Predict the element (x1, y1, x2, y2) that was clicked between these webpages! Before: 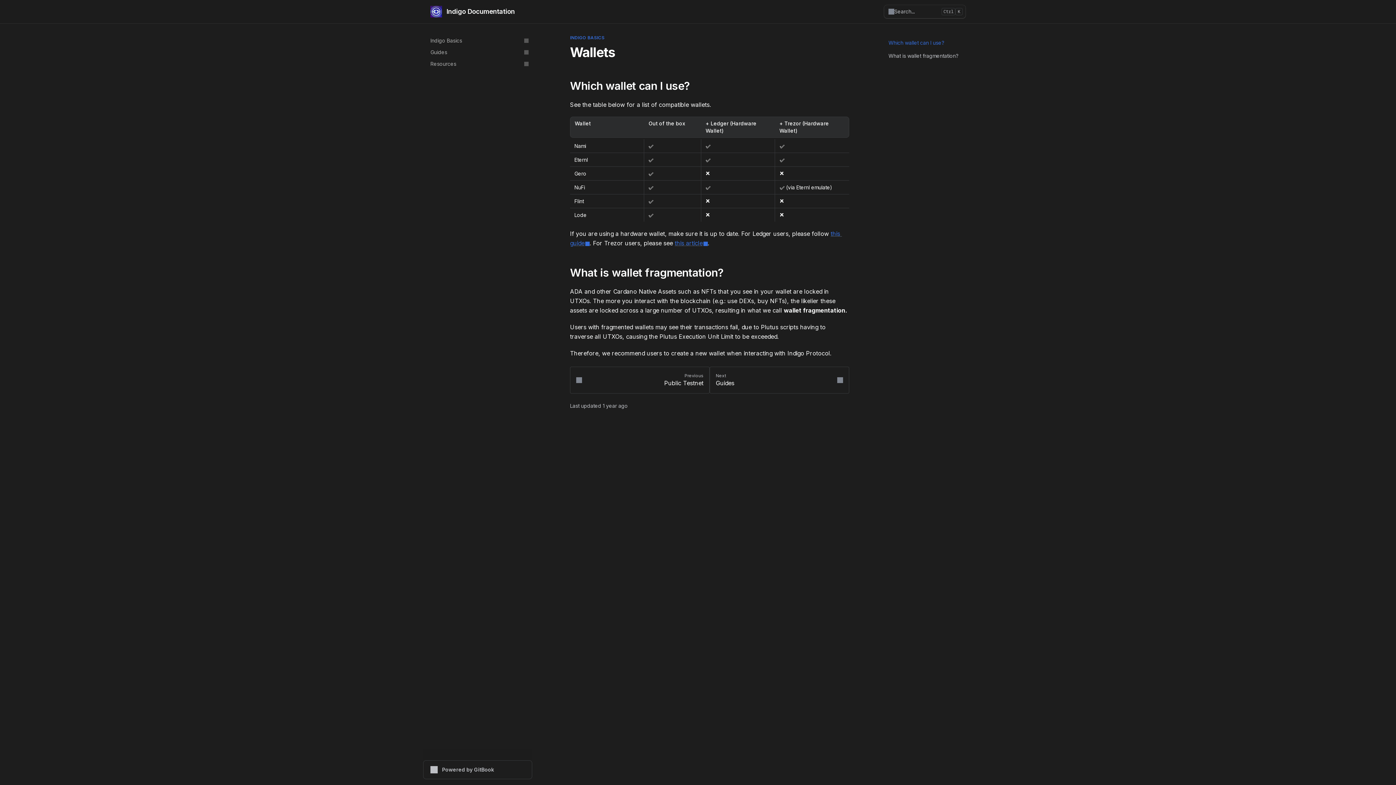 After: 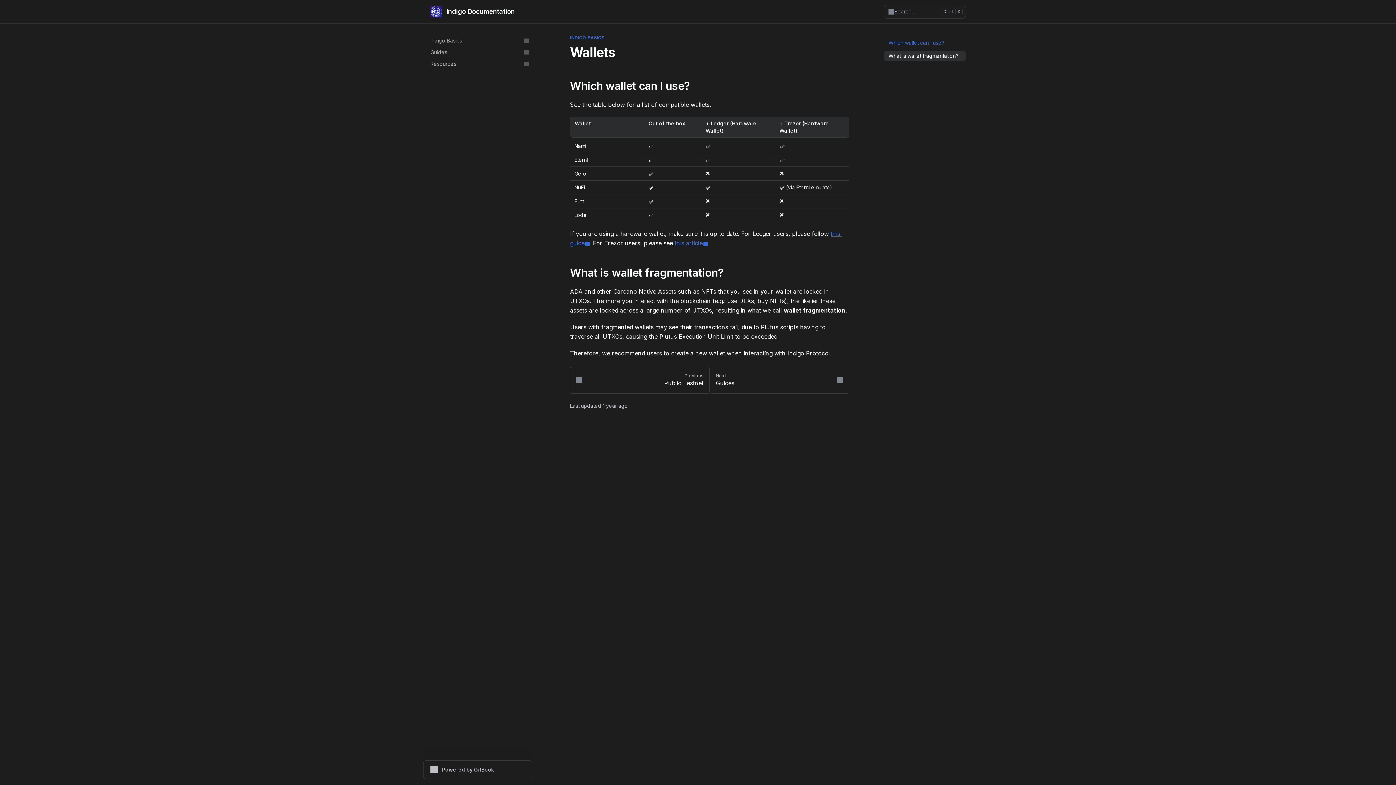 Action: bbox: (884, 50, 965, 61) label: What is wallet fragmentation?